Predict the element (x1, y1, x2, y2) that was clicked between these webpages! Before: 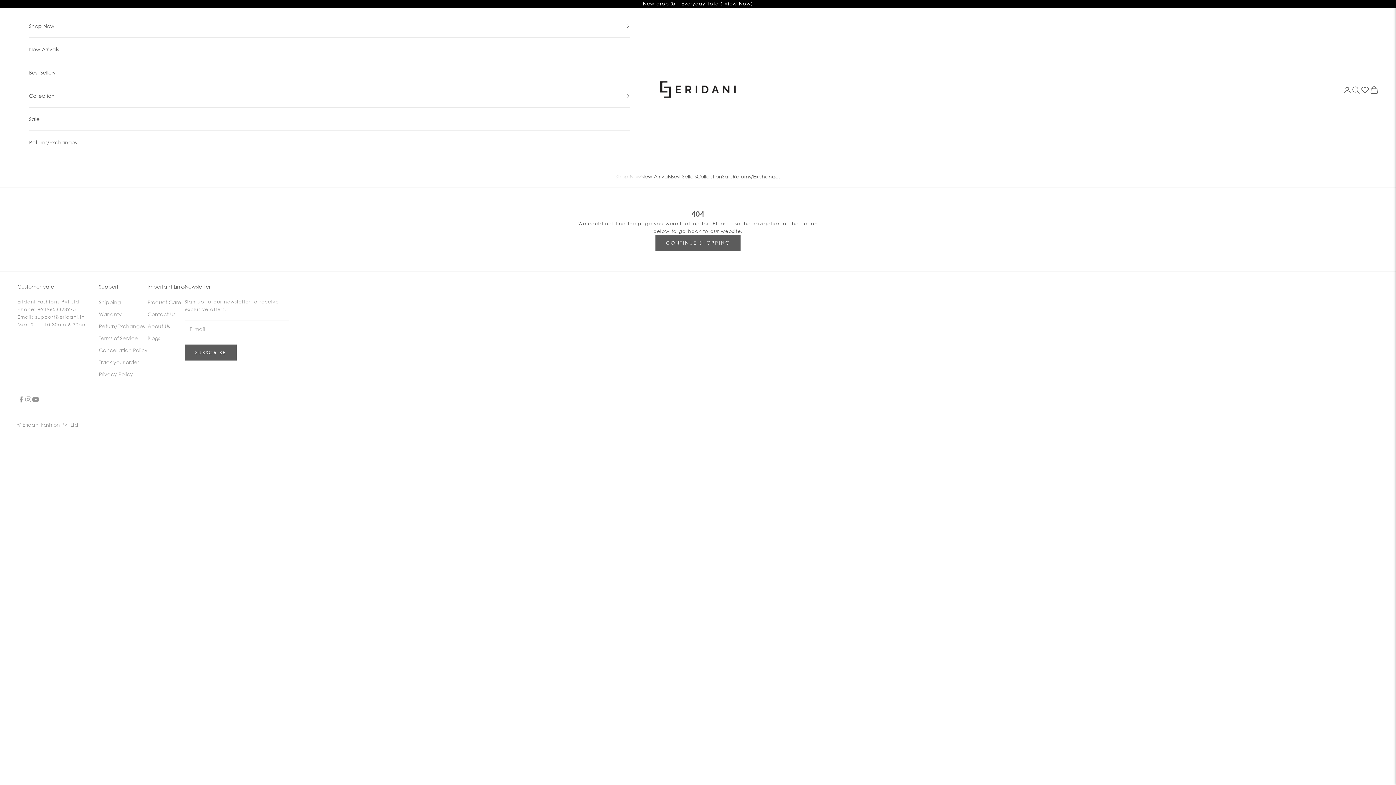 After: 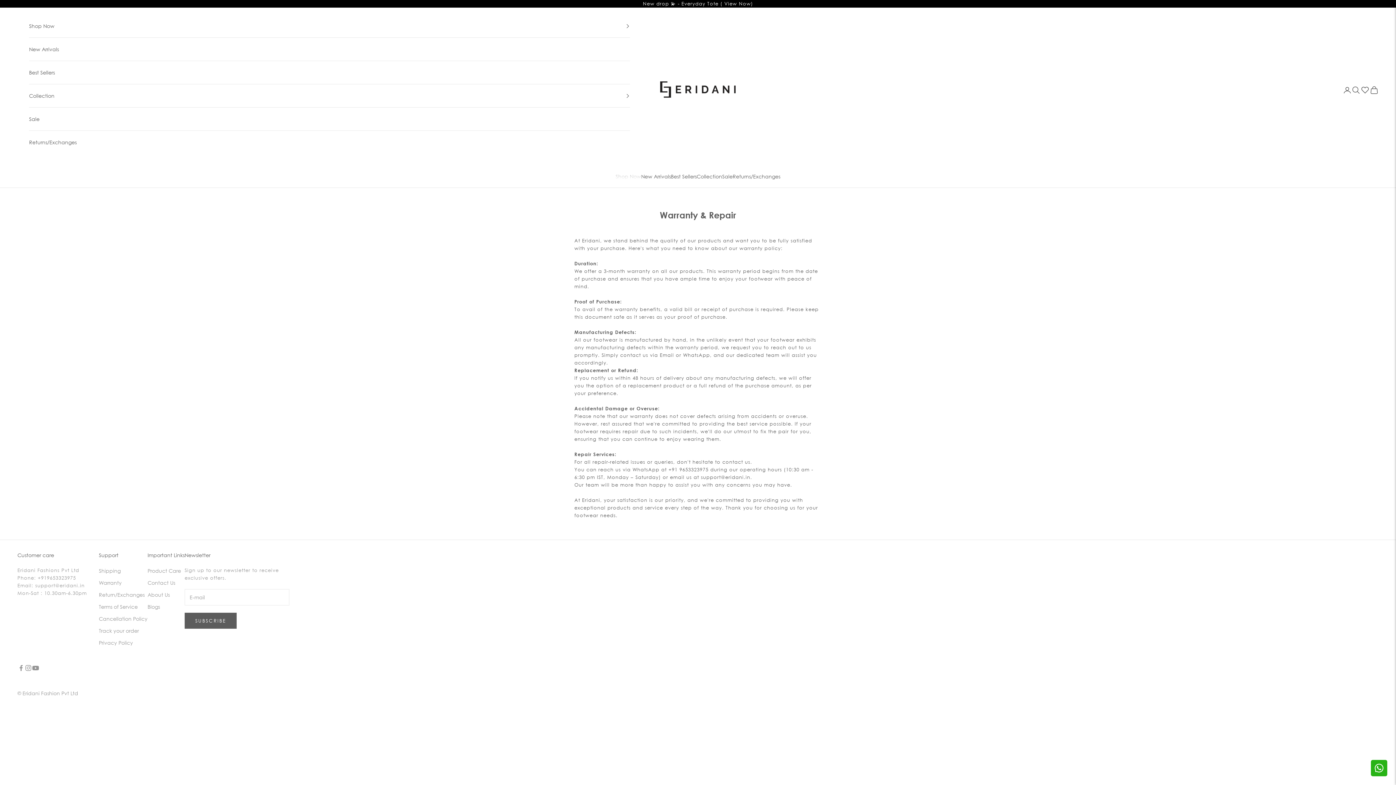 Action: label: Warranty bbox: (98, 311, 121, 317)